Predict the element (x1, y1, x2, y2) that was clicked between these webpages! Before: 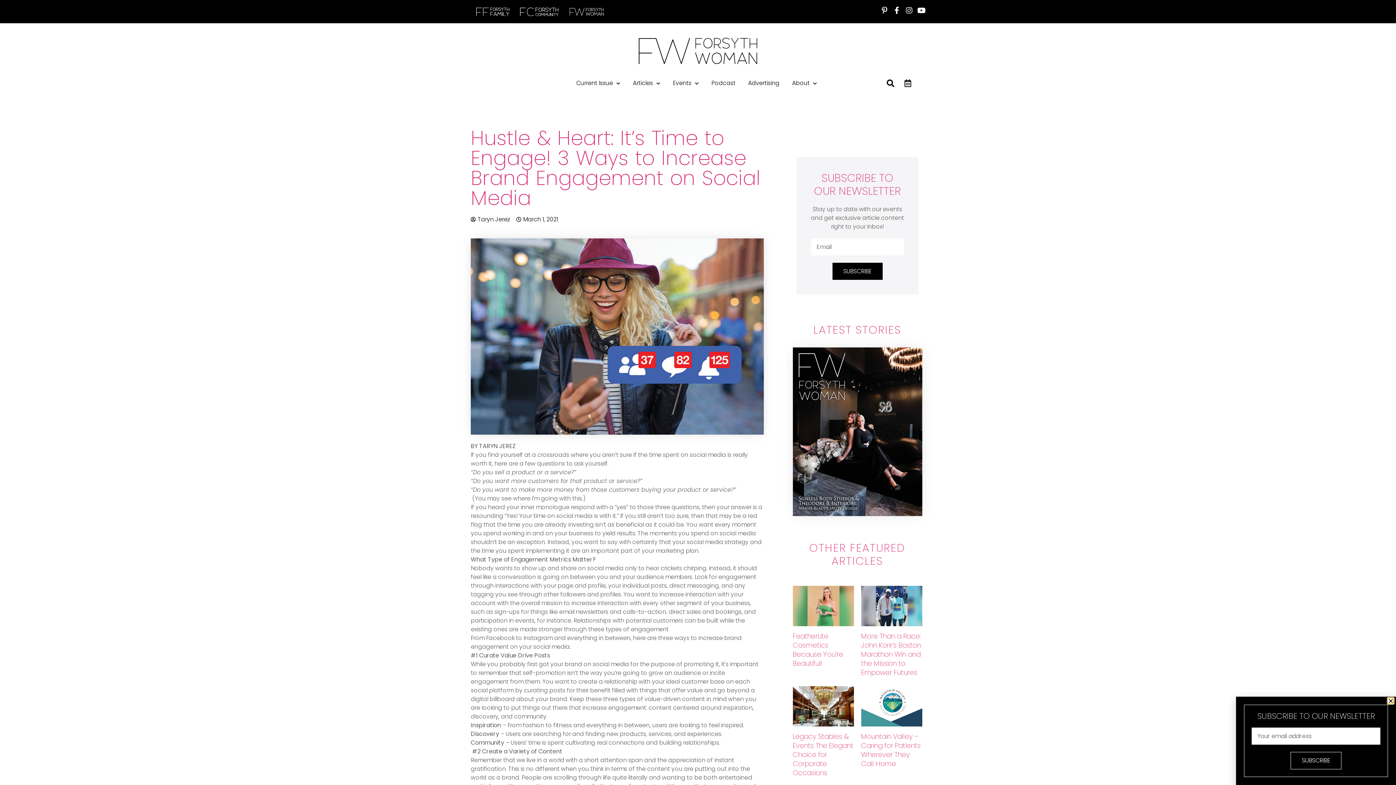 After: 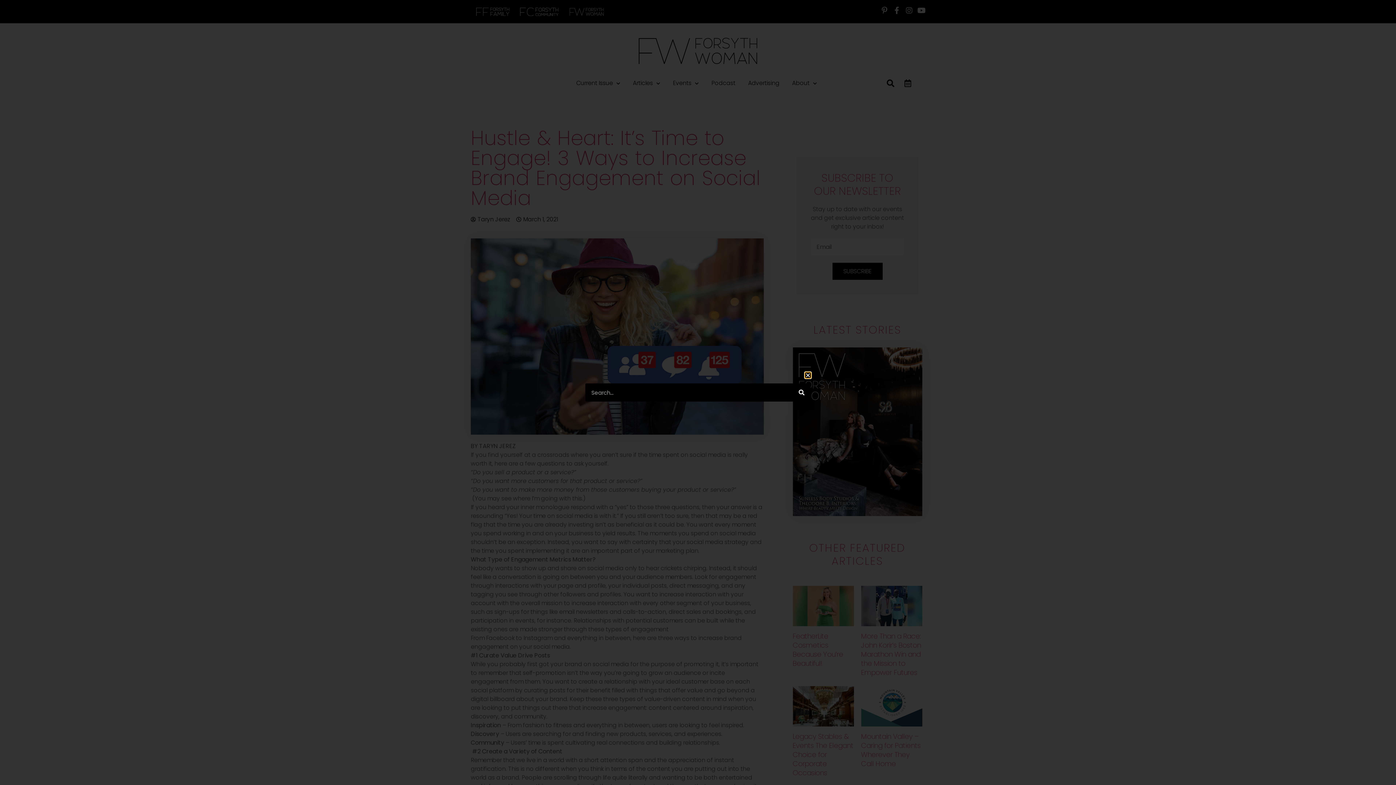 Action: bbox: (886, 79, 897, 87)